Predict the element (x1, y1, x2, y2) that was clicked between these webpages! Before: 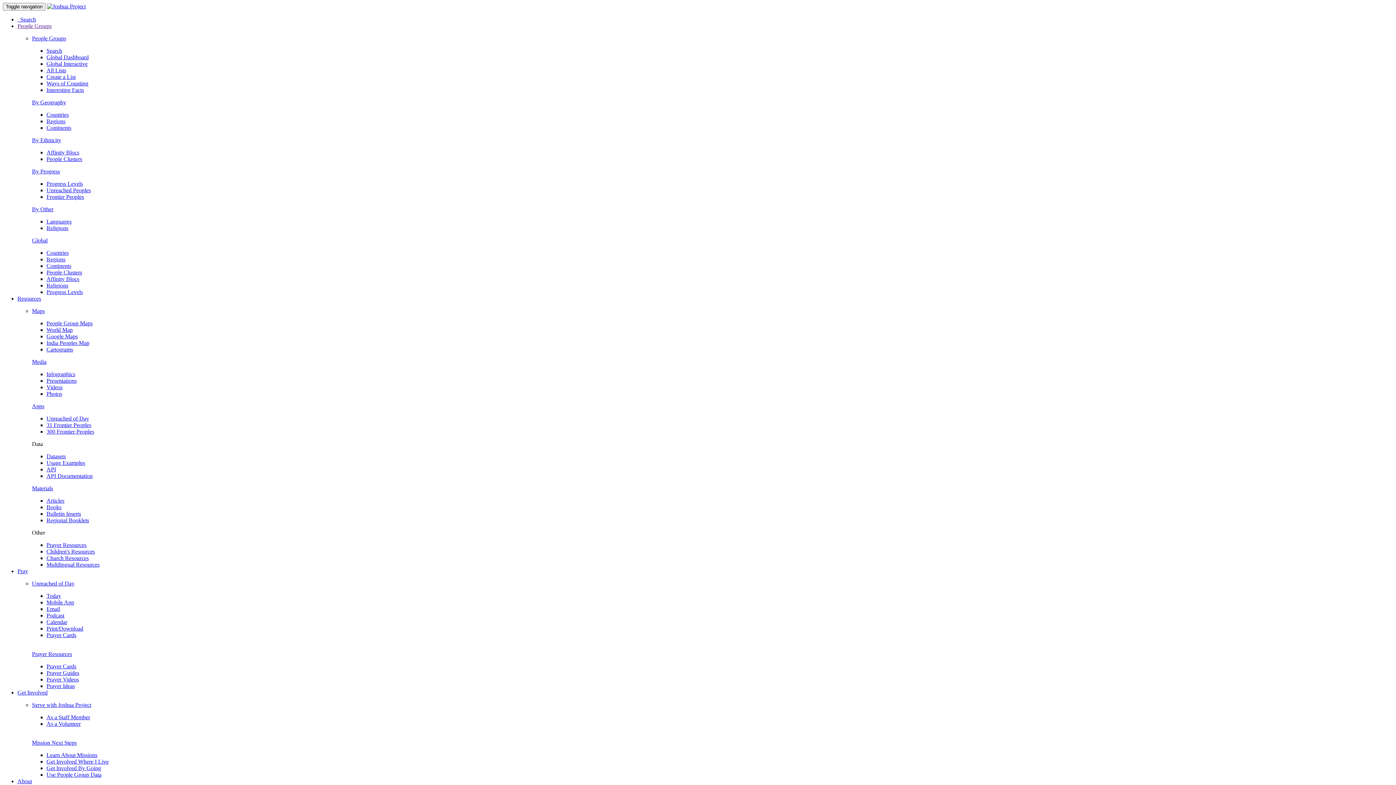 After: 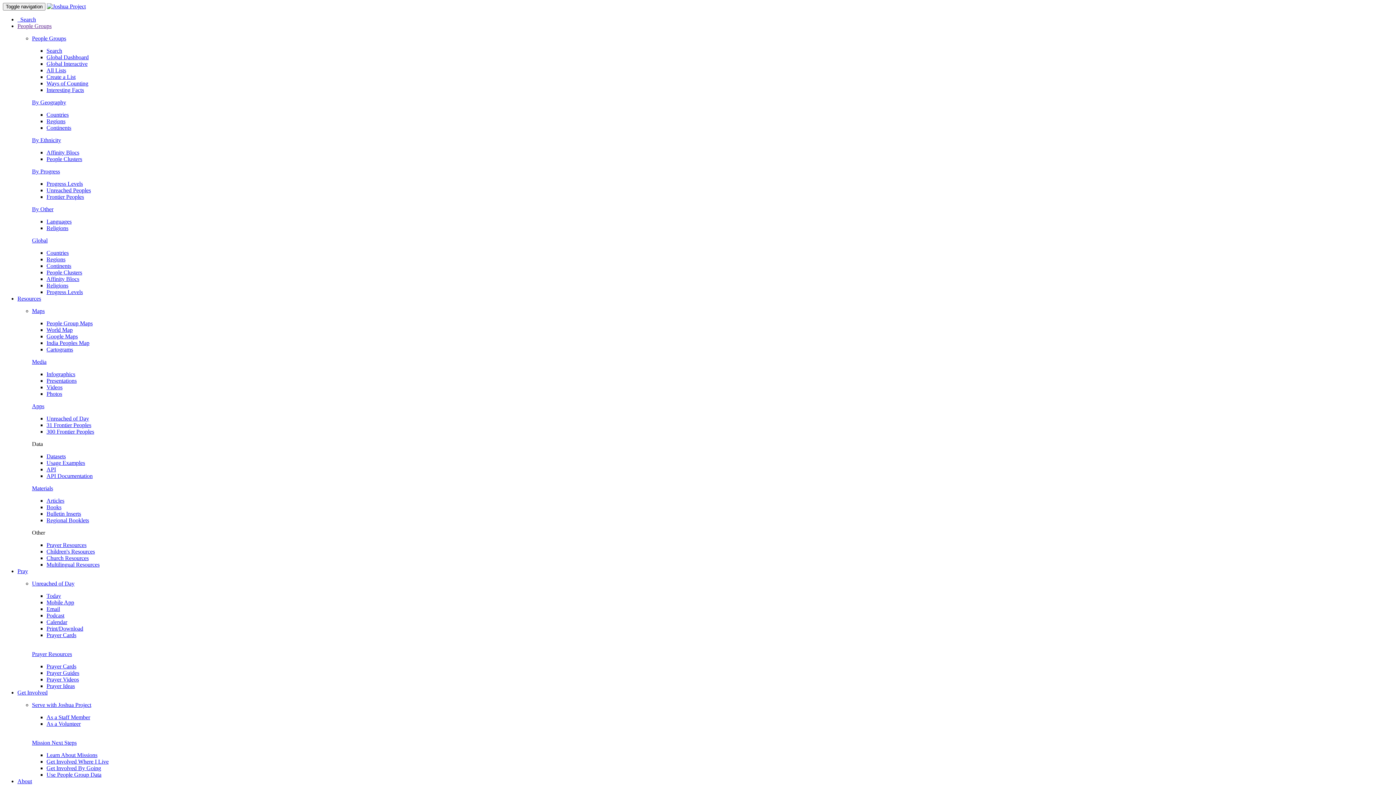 Action: label: Prayer Cards bbox: (46, 632, 76, 638)